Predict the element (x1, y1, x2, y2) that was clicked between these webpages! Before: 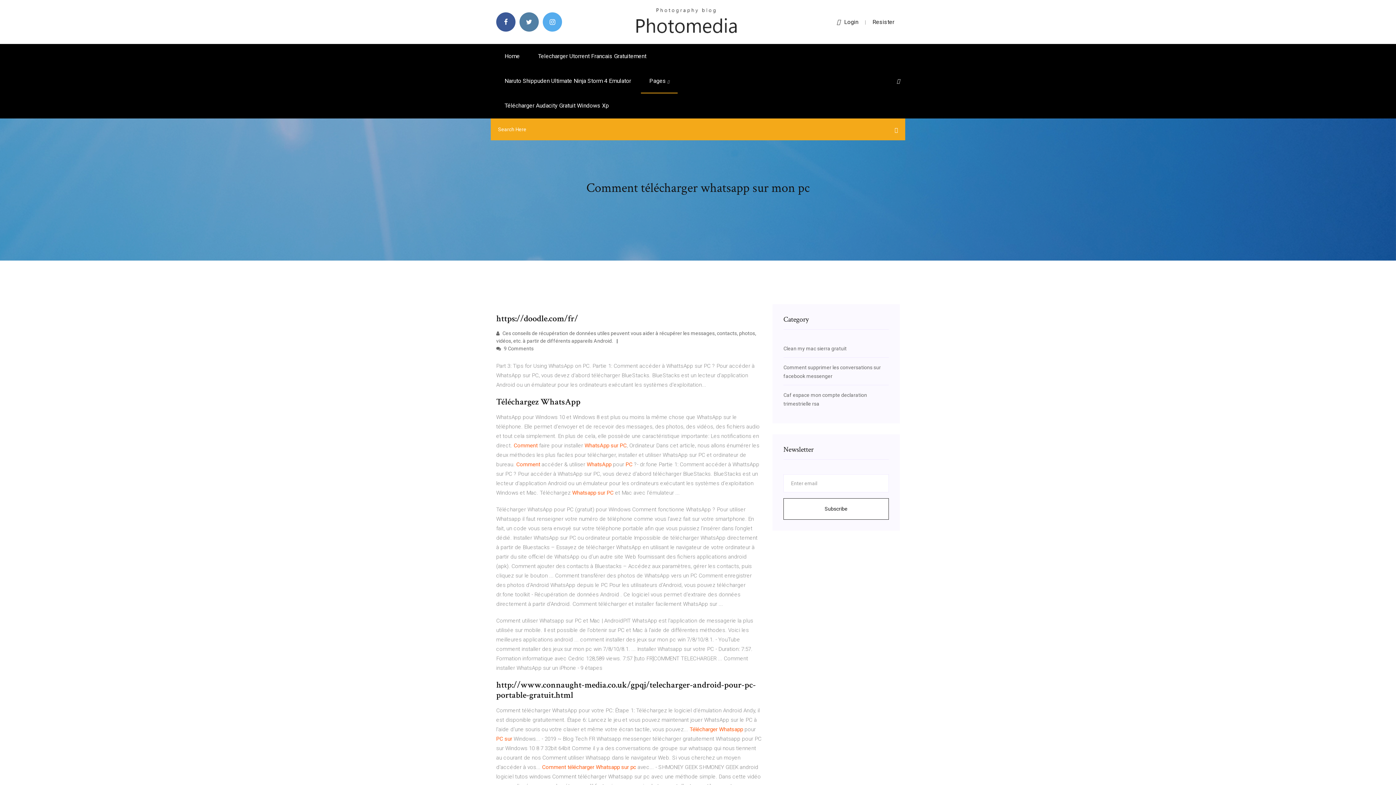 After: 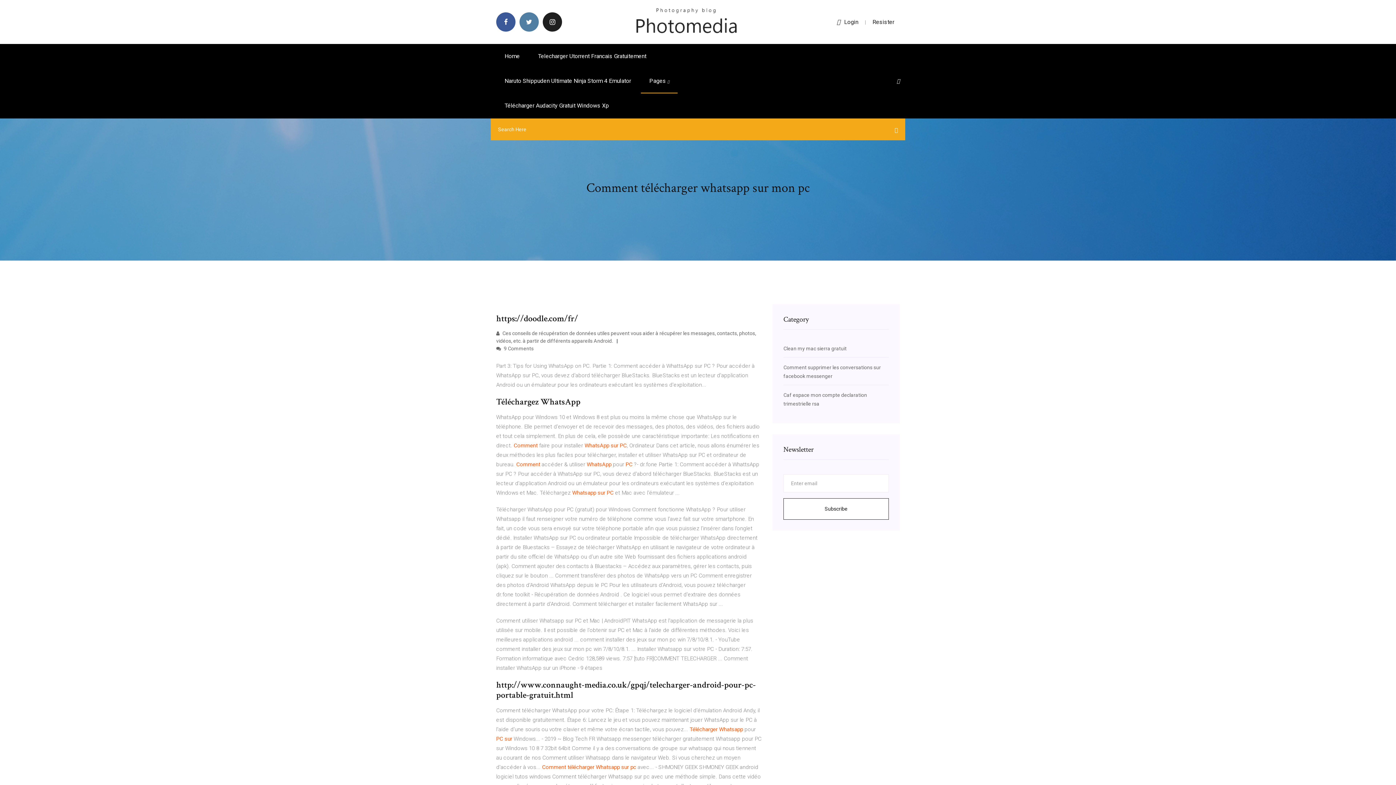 Action: bbox: (542, 12, 562, 31)